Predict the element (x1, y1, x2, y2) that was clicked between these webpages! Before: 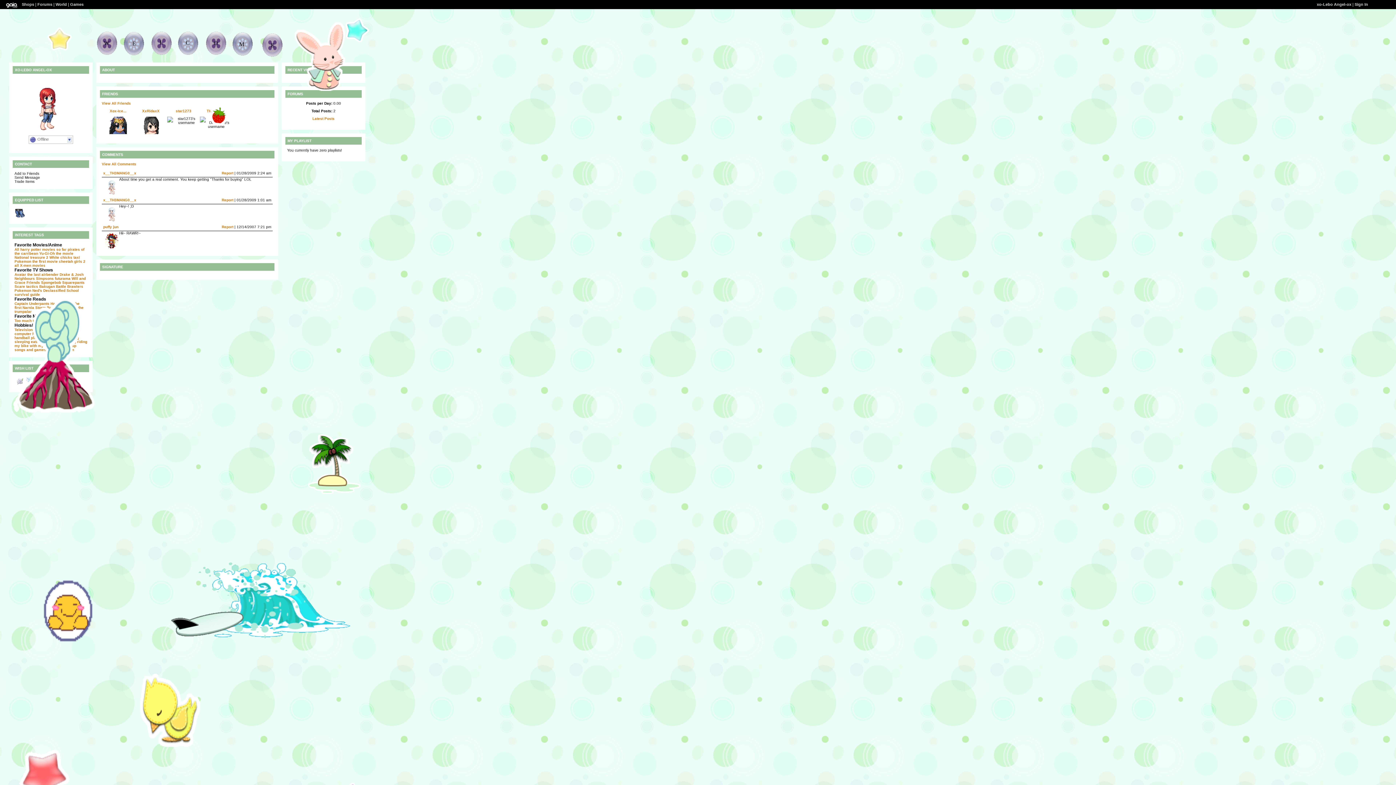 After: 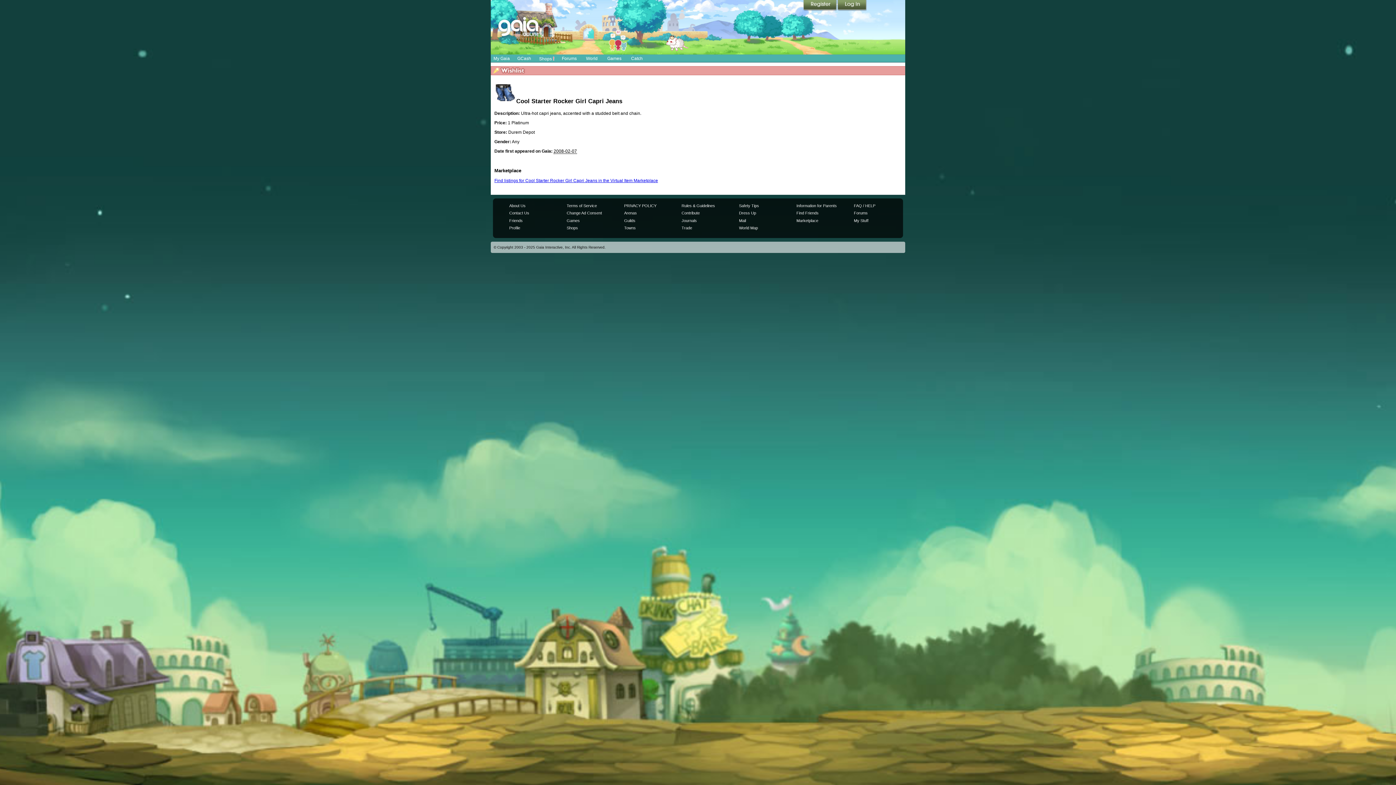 Action: bbox: (14, 215, 25, 219)